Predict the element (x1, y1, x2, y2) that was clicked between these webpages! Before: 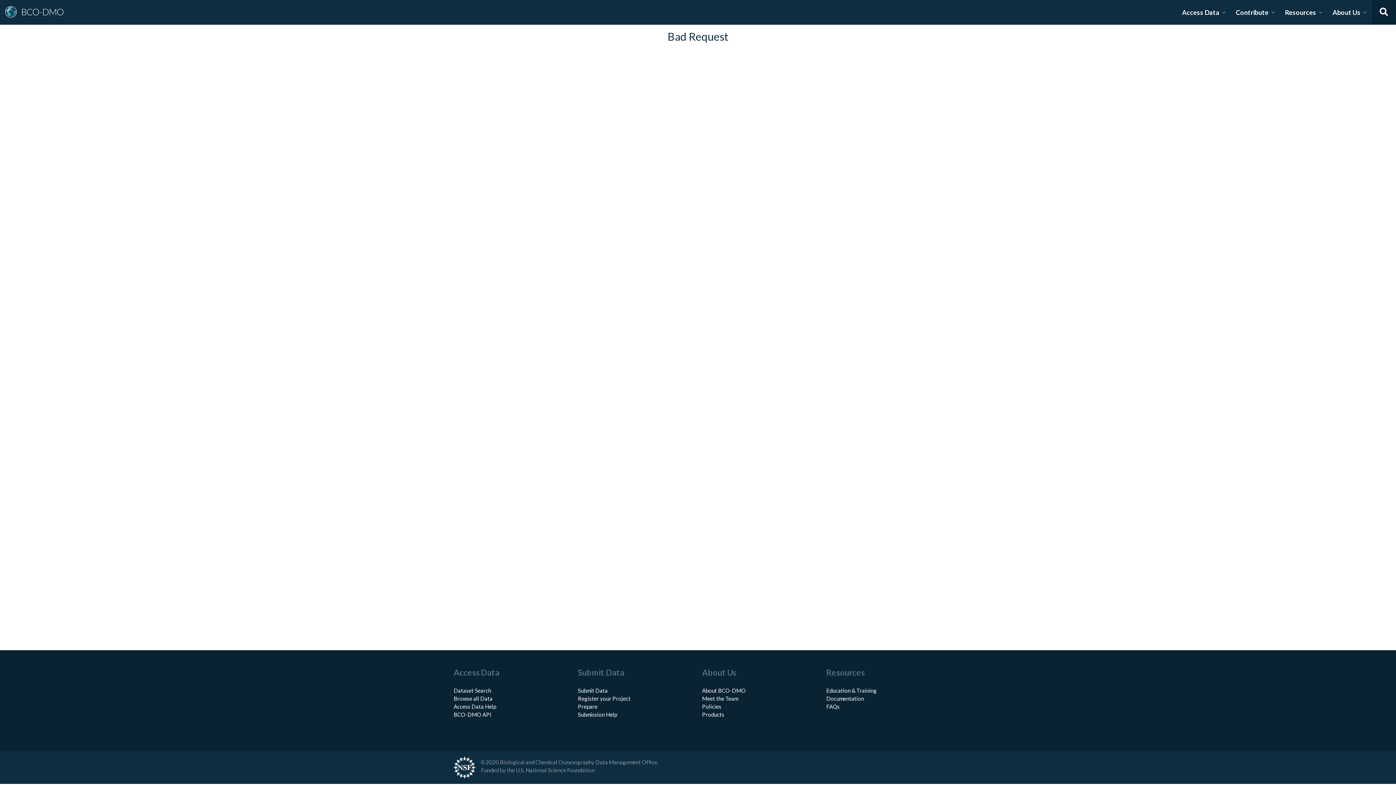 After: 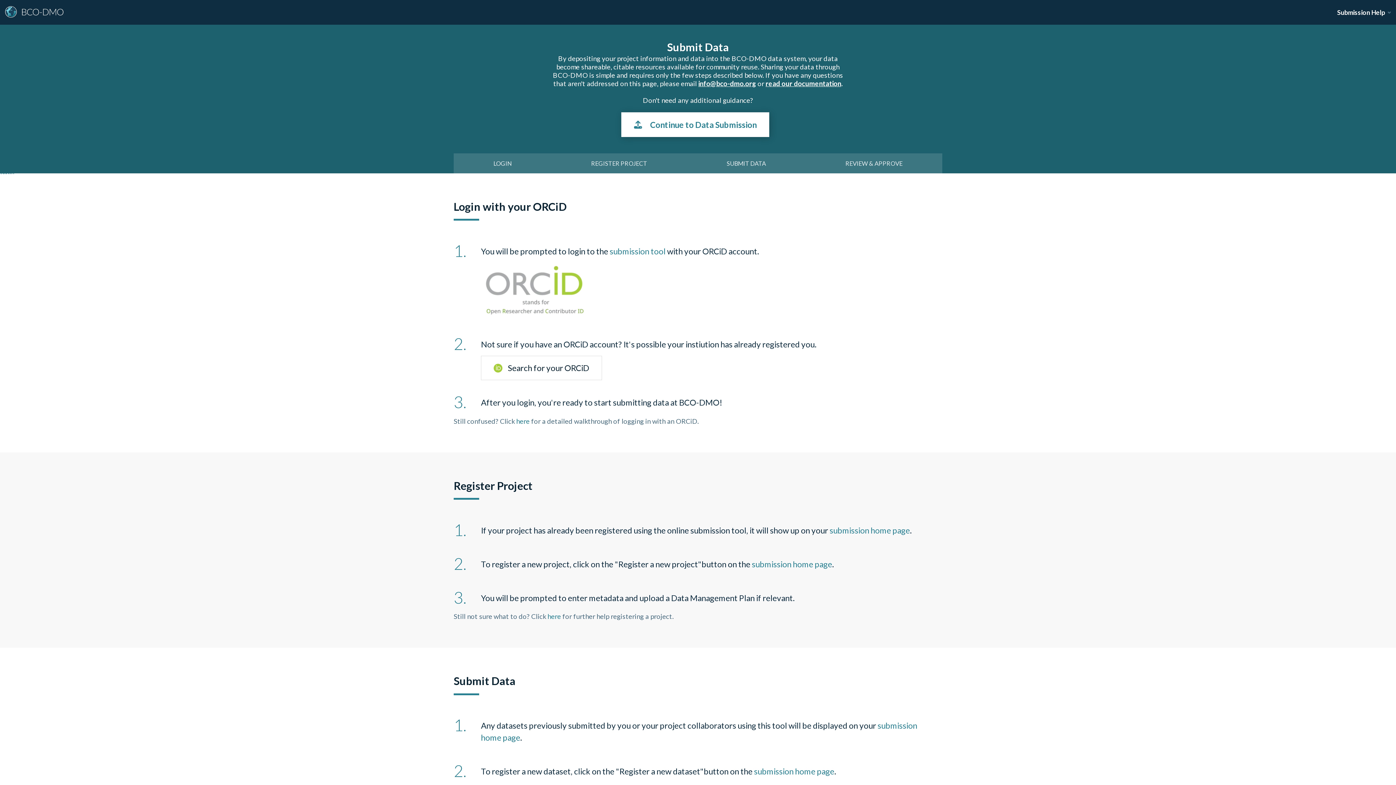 Action: label: Register your Project bbox: (578, 695, 630, 702)